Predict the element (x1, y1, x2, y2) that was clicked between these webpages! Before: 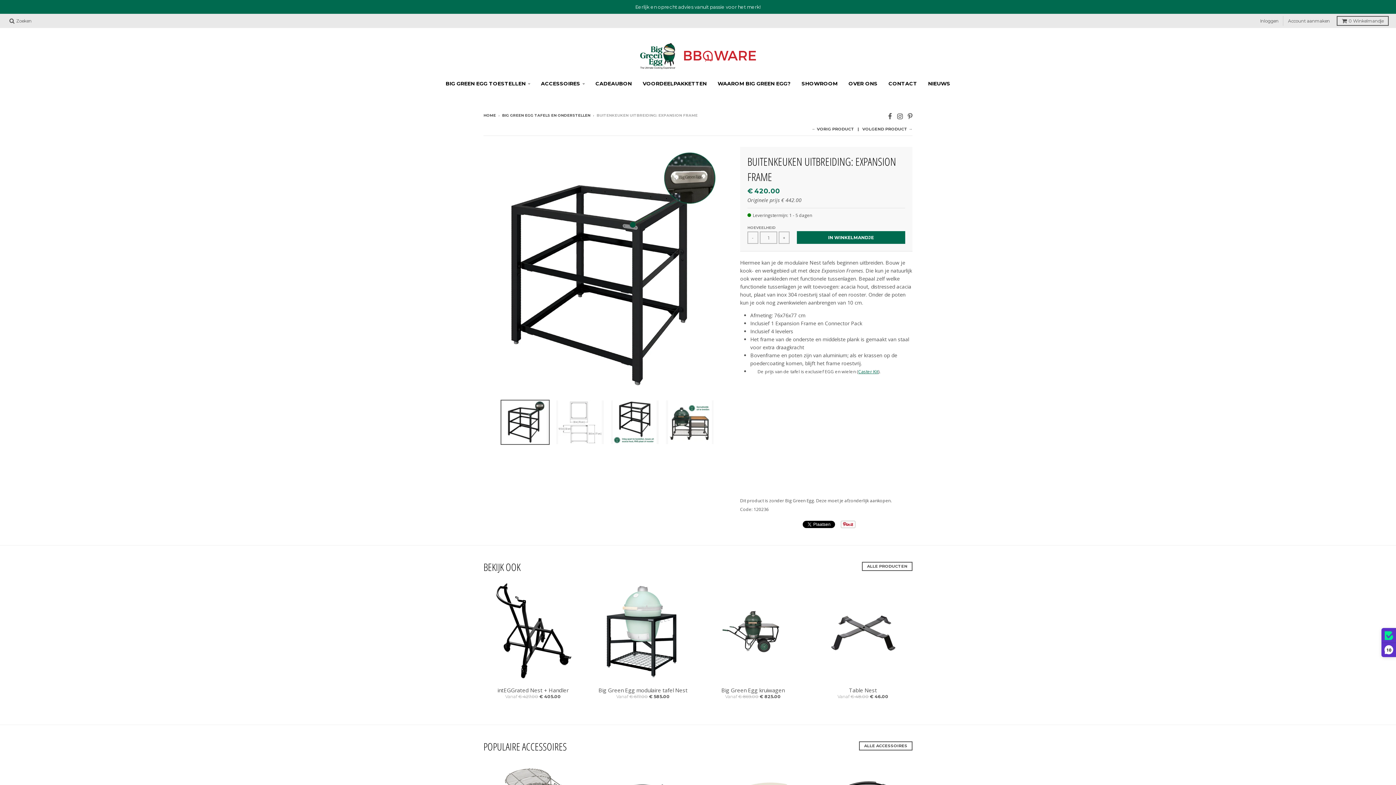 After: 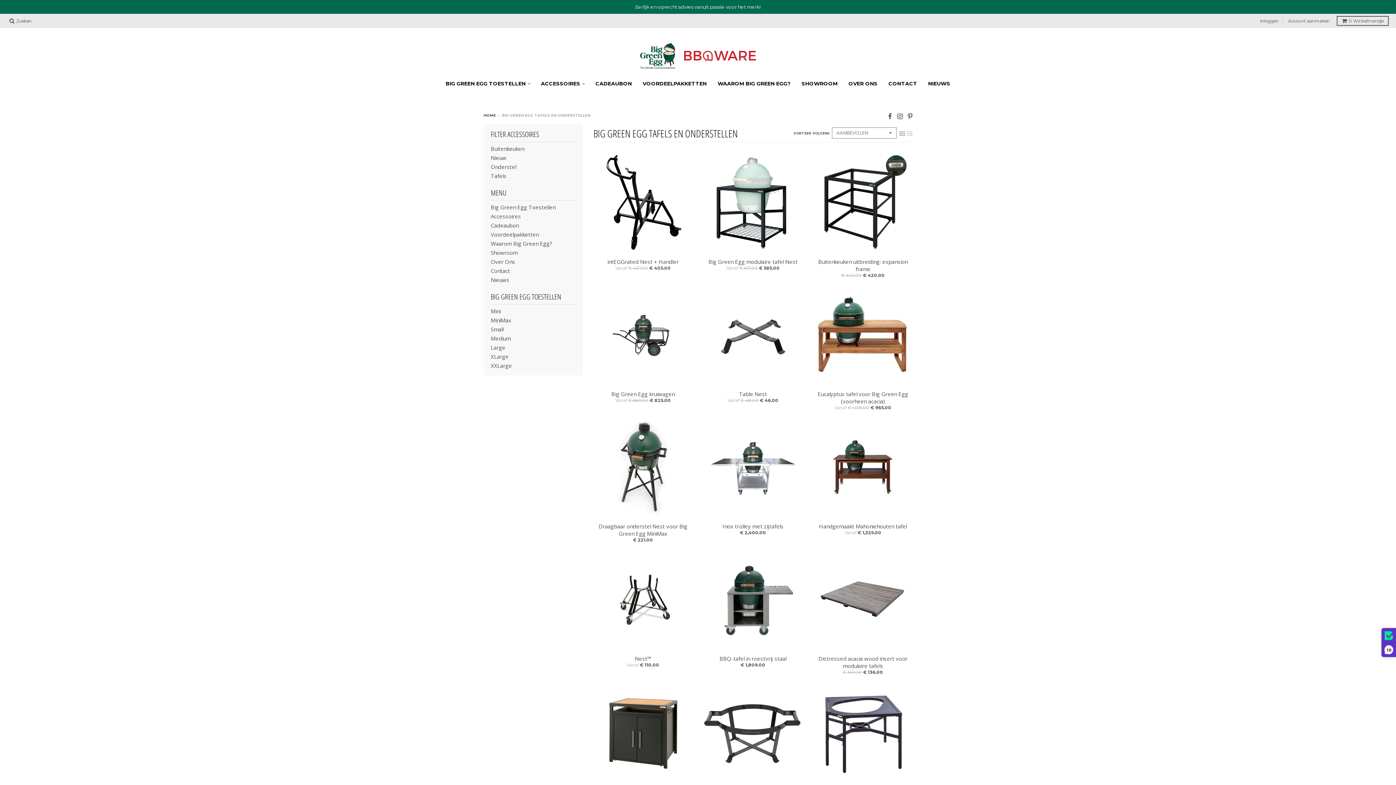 Action: bbox: (502, 113, 590, 117) label: BIG GREEN EGG TAFELS EN ONDERSTELLEN